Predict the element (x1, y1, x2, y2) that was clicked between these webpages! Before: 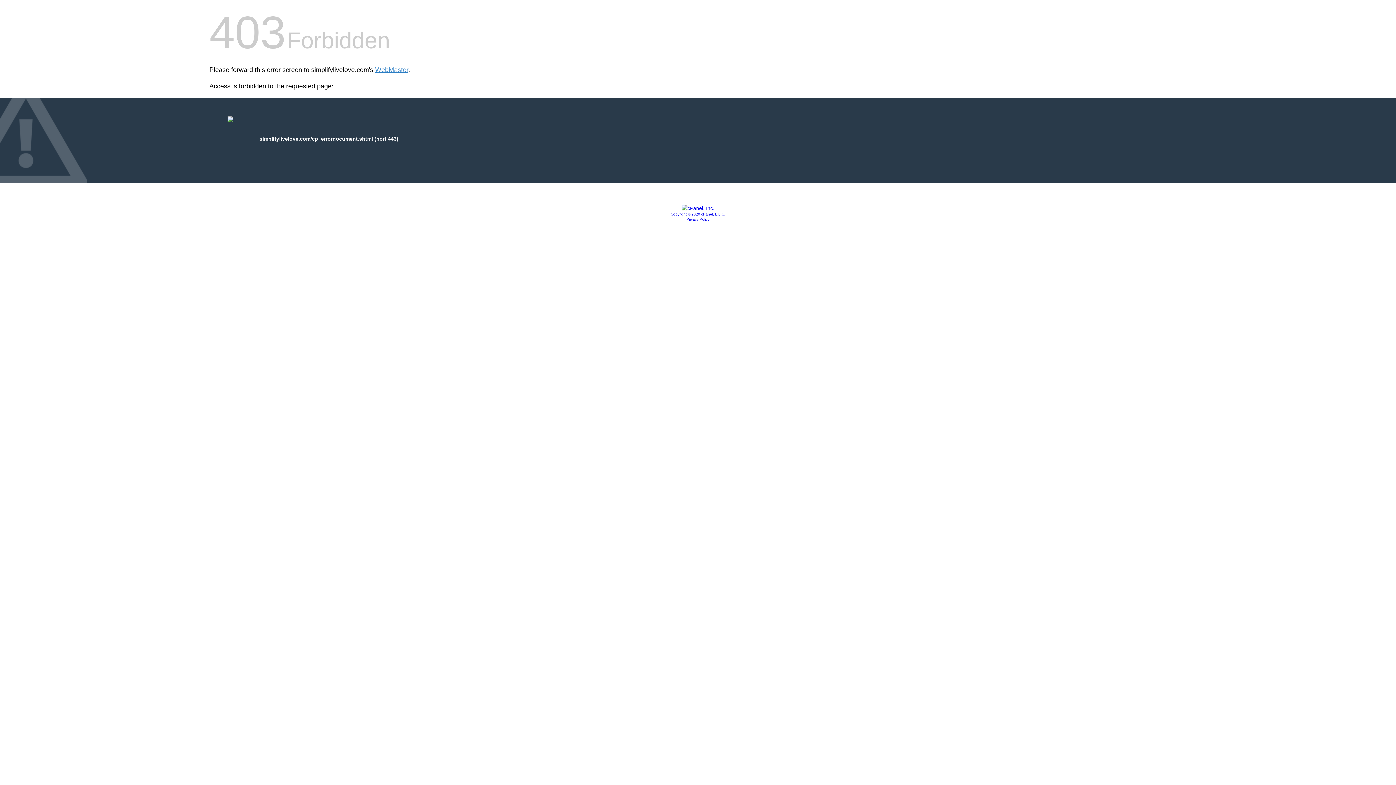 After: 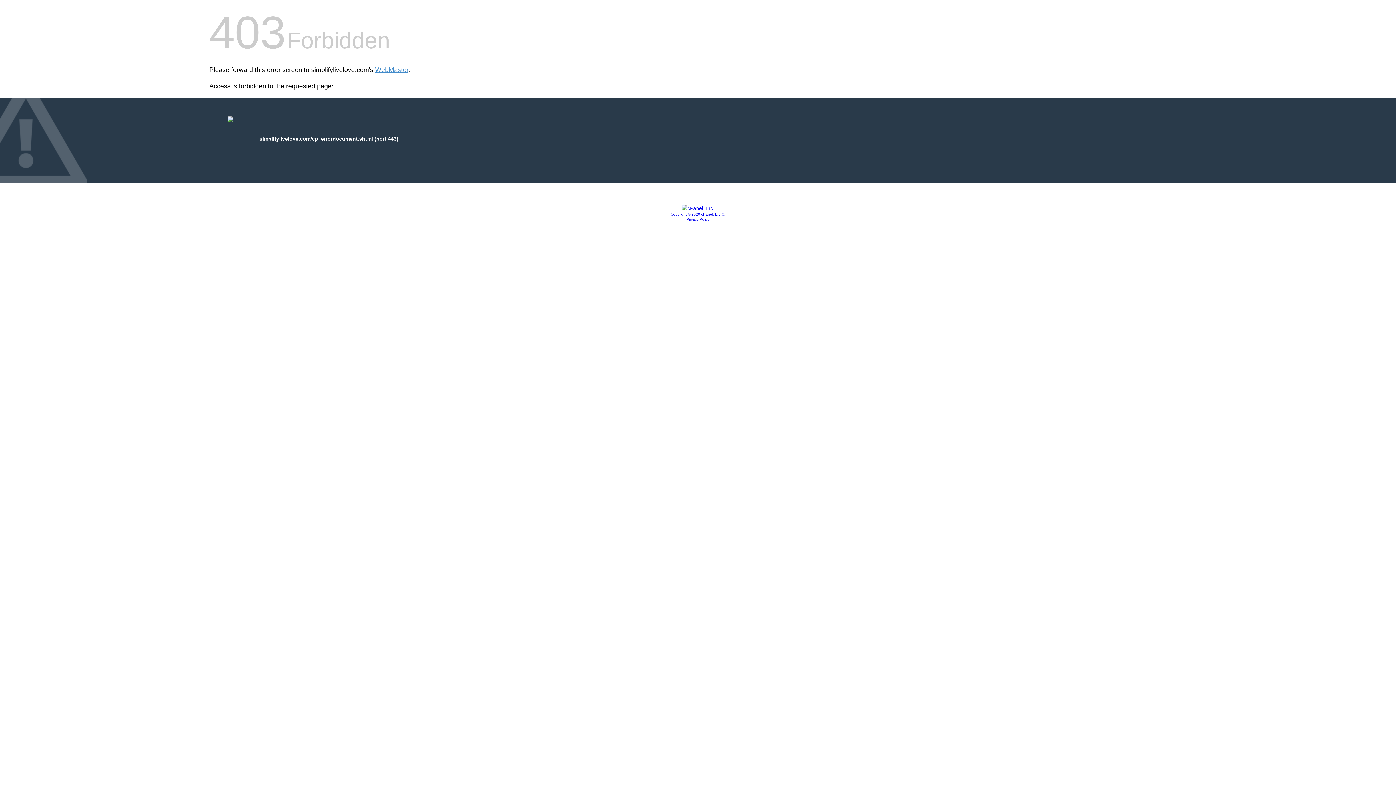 Action: bbox: (681, 205, 714, 211)